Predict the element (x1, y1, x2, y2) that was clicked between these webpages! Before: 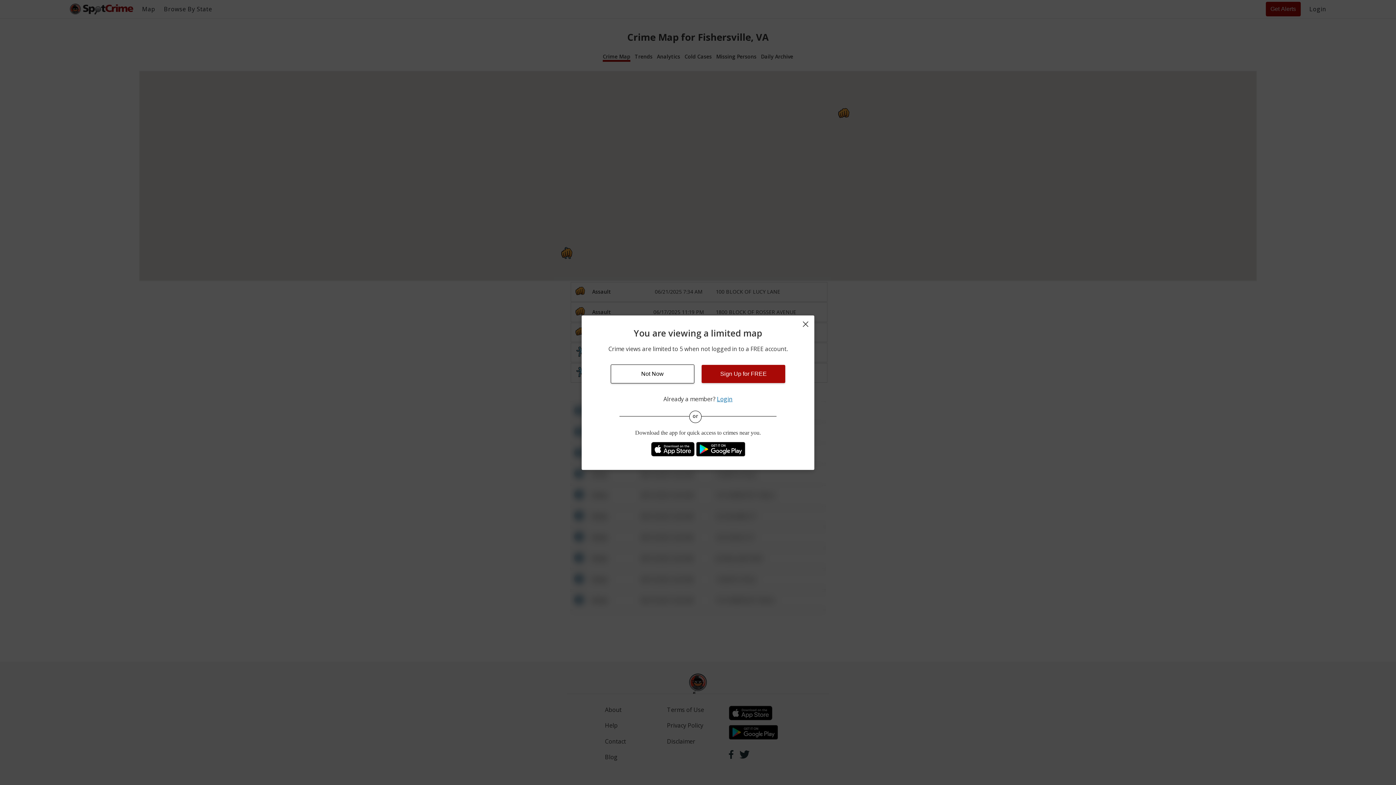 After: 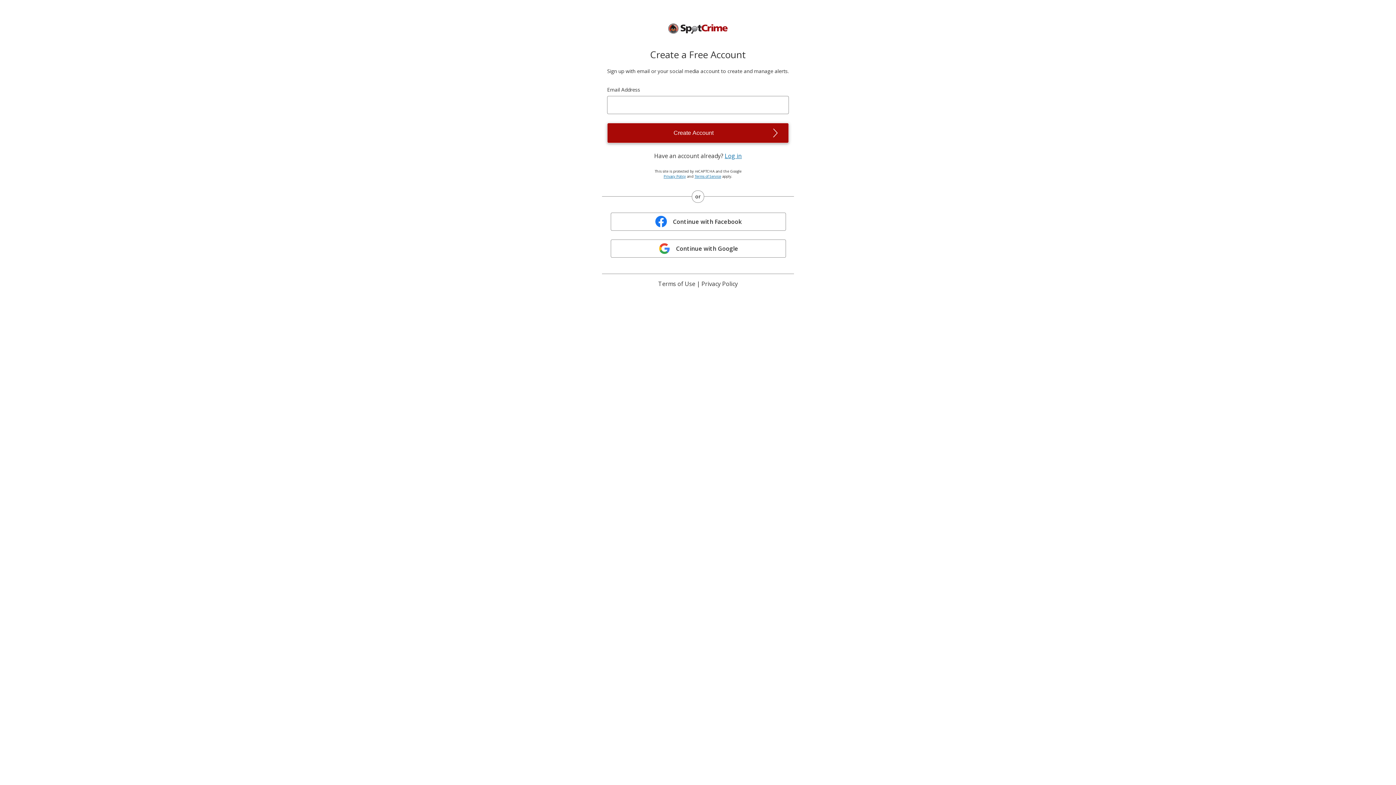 Action: label: Sign Up for FREE bbox: (701, 364, 785, 383)